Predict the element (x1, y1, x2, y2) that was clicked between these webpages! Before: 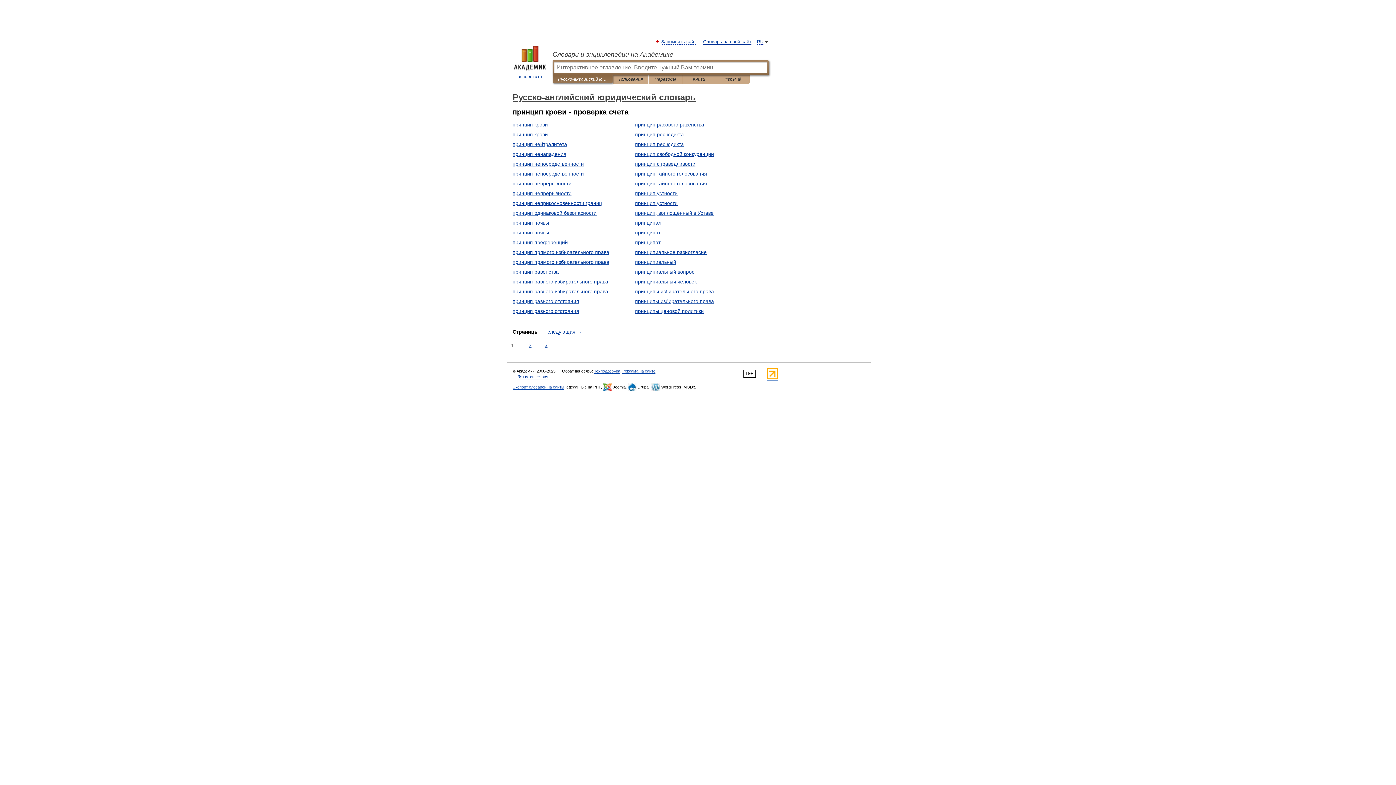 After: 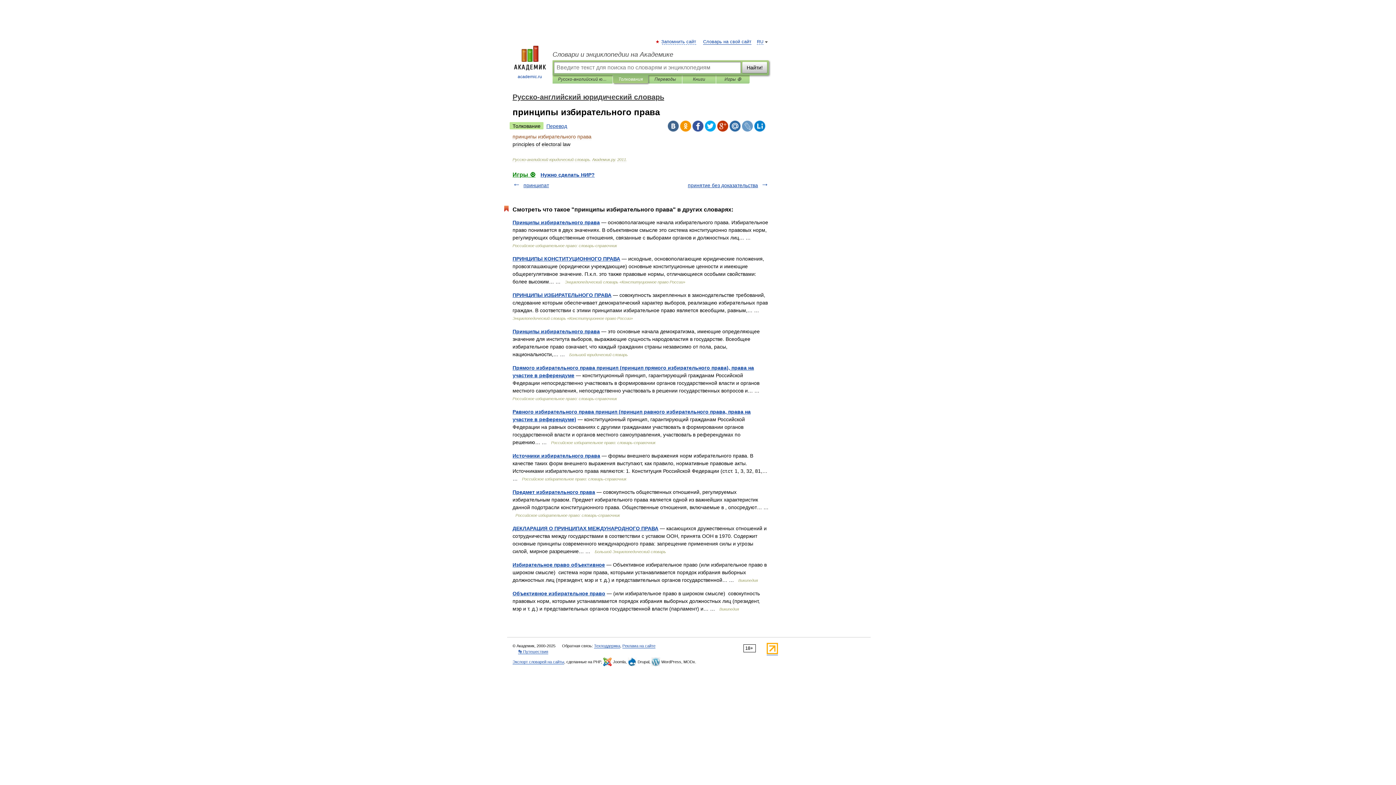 Action: bbox: (635, 288, 714, 294) label: принципы избирательного права